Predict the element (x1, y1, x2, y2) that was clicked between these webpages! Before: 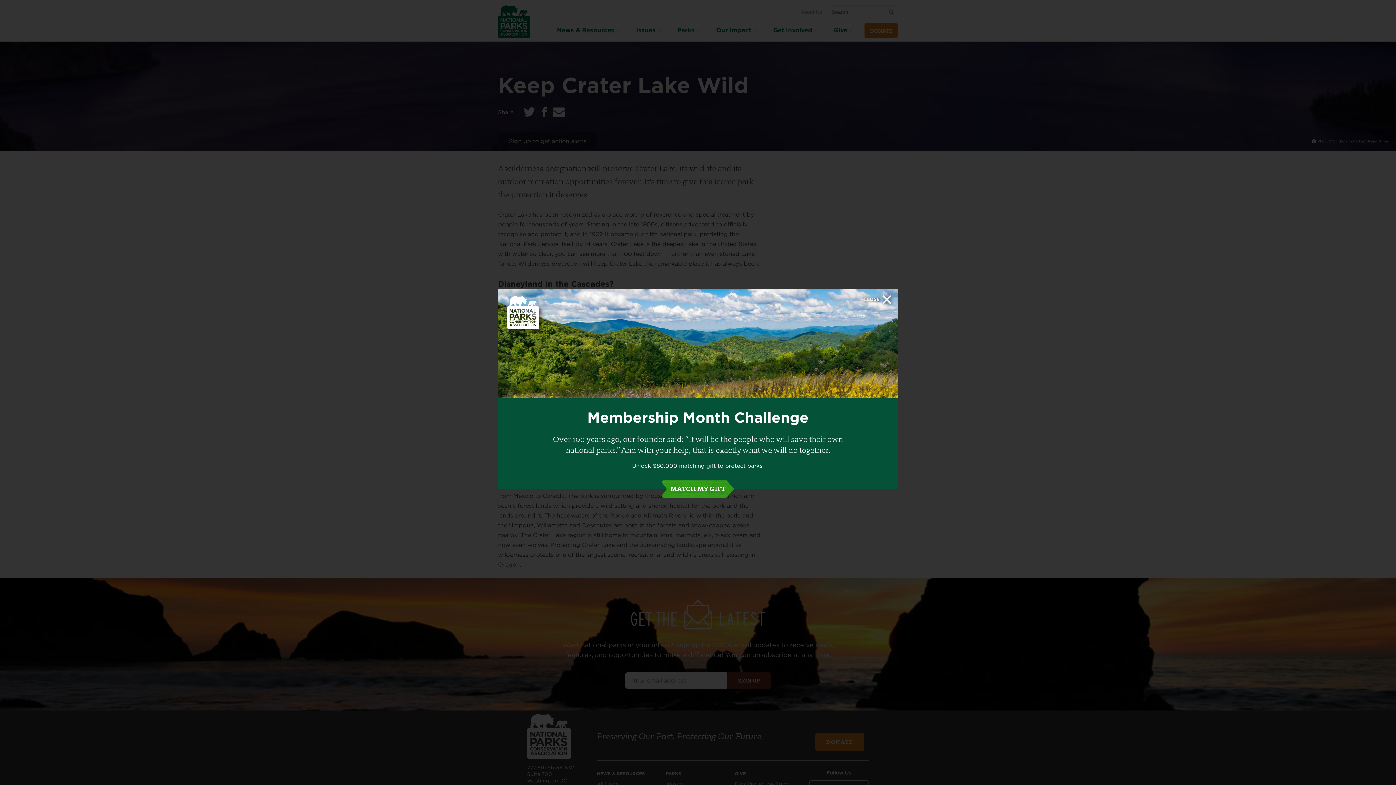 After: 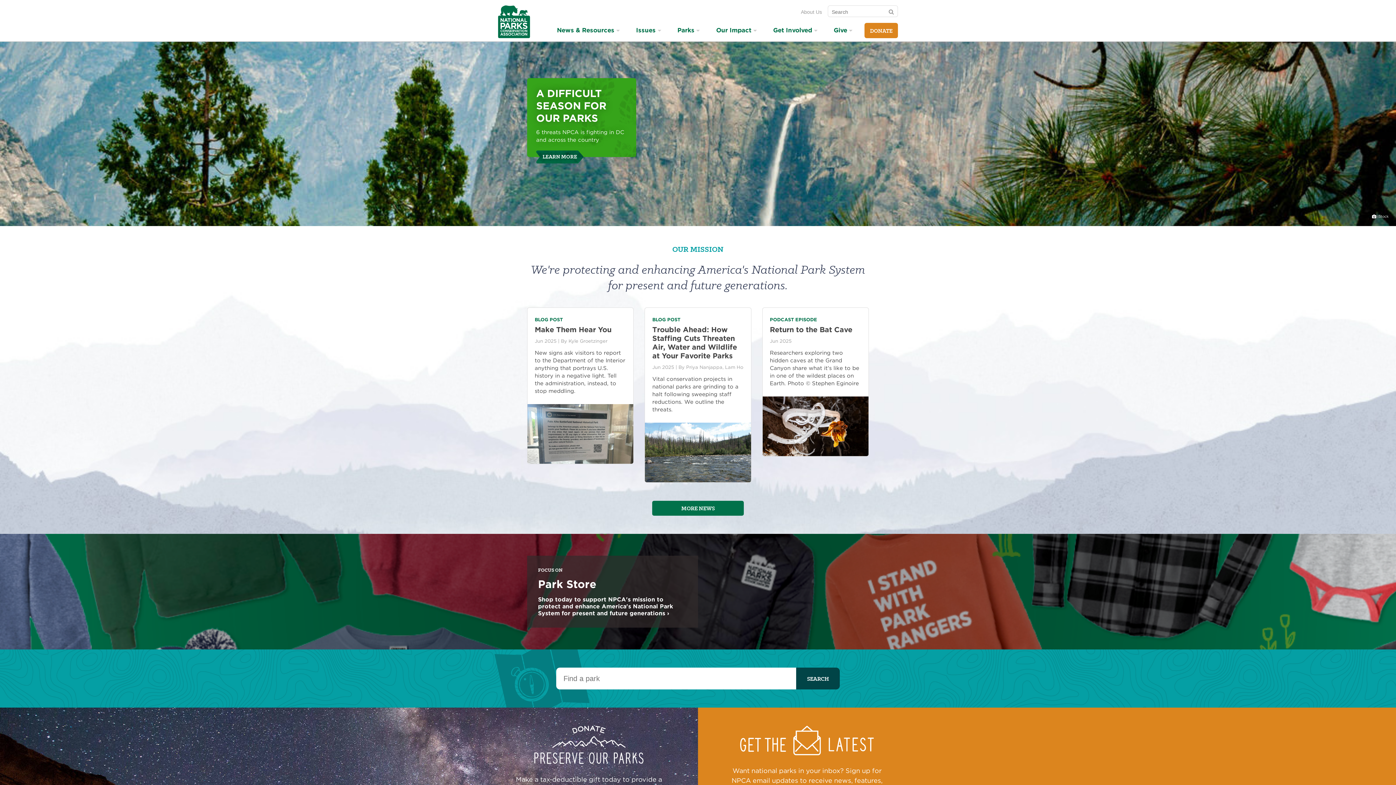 Action: label: NPCA Home bbox: (507, 296, 539, 330)